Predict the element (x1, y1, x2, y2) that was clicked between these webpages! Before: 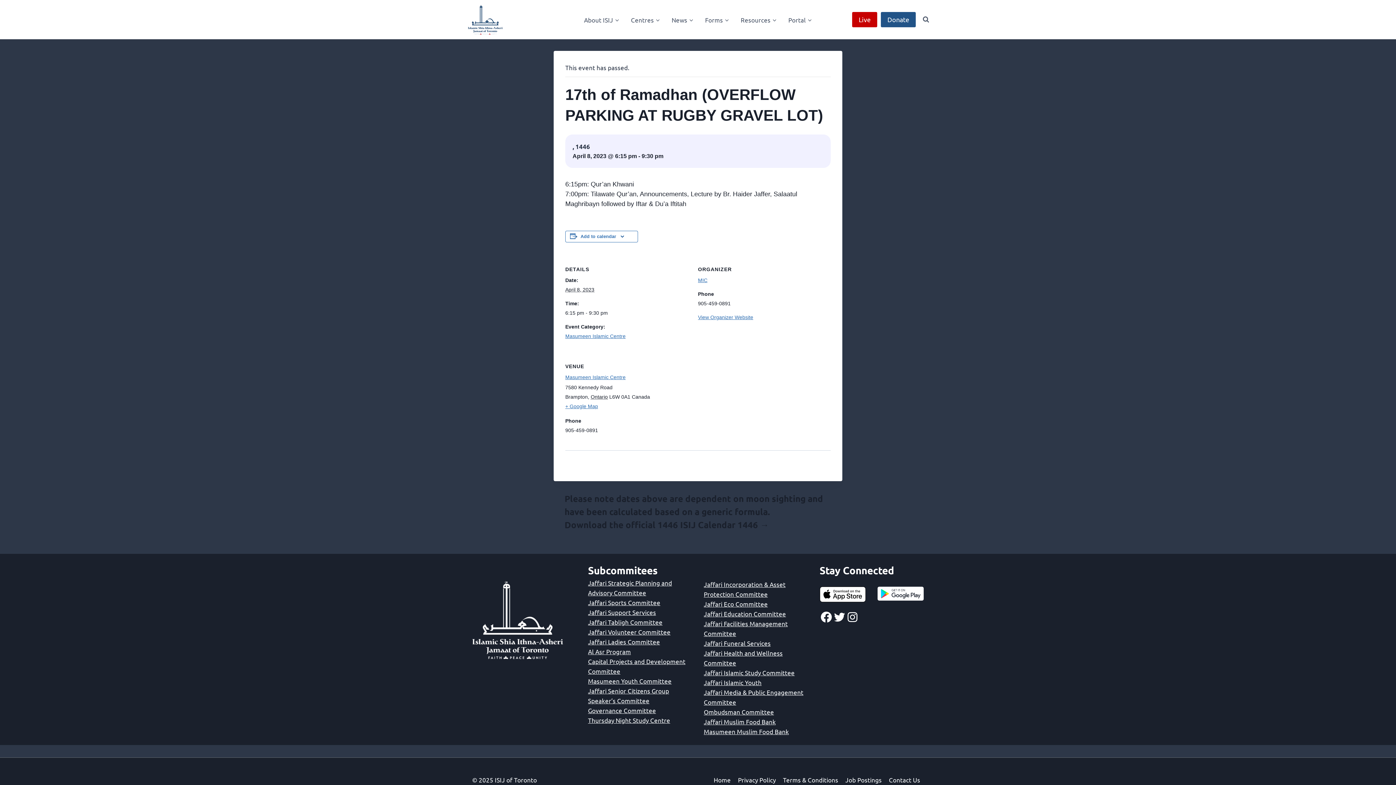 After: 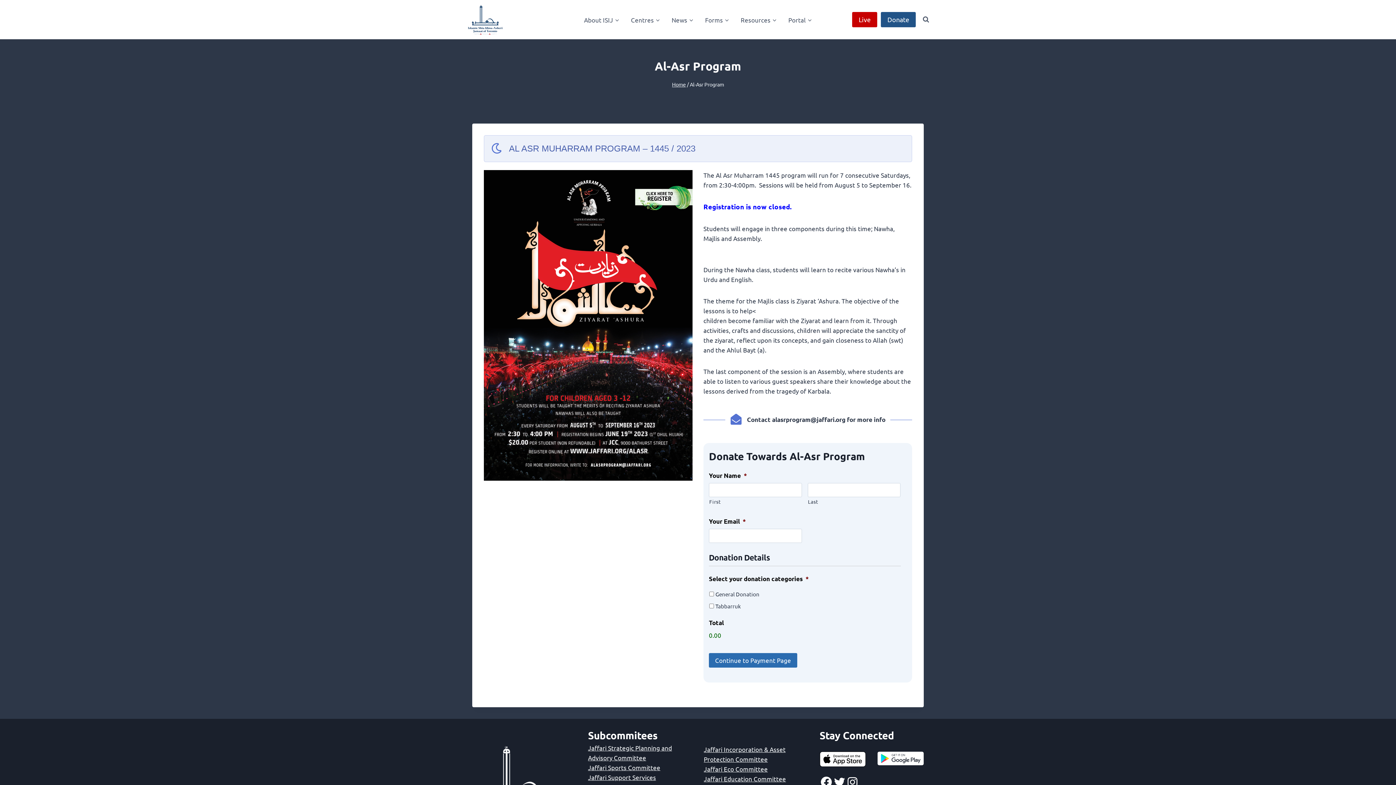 Action: bbox: (588, 647, 631, 656) label: Al Asr Program